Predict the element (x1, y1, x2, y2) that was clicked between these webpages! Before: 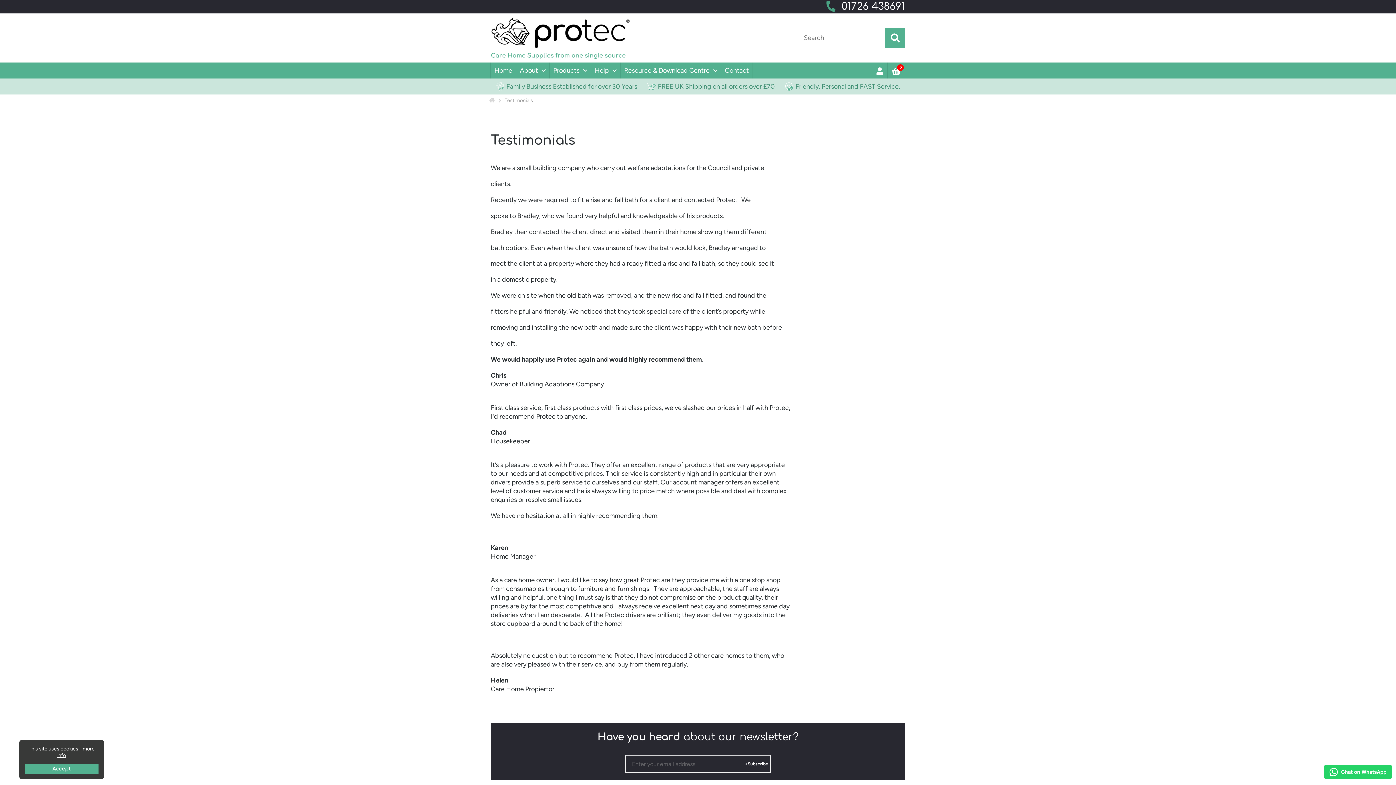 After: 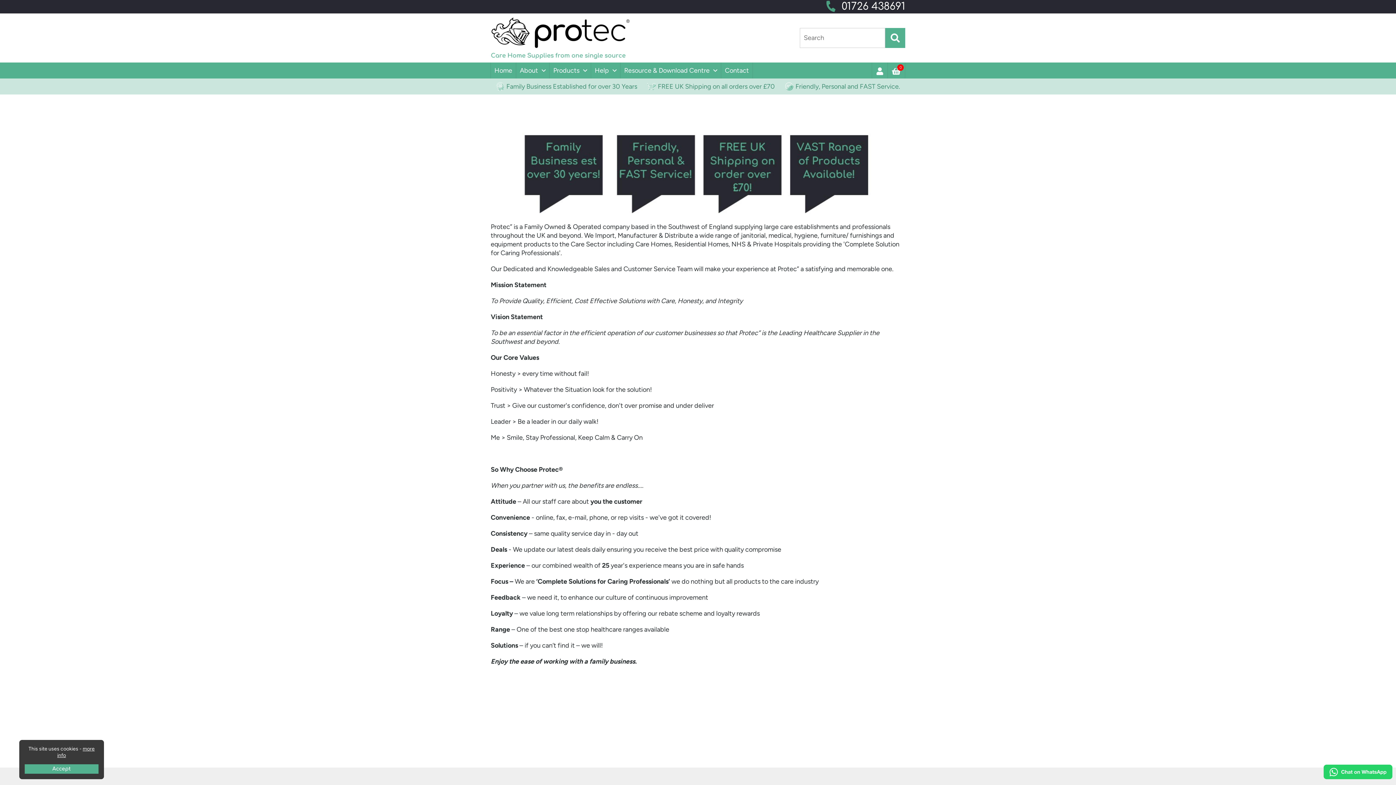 Action: label: About bbox: (515, 62, 549, 78)